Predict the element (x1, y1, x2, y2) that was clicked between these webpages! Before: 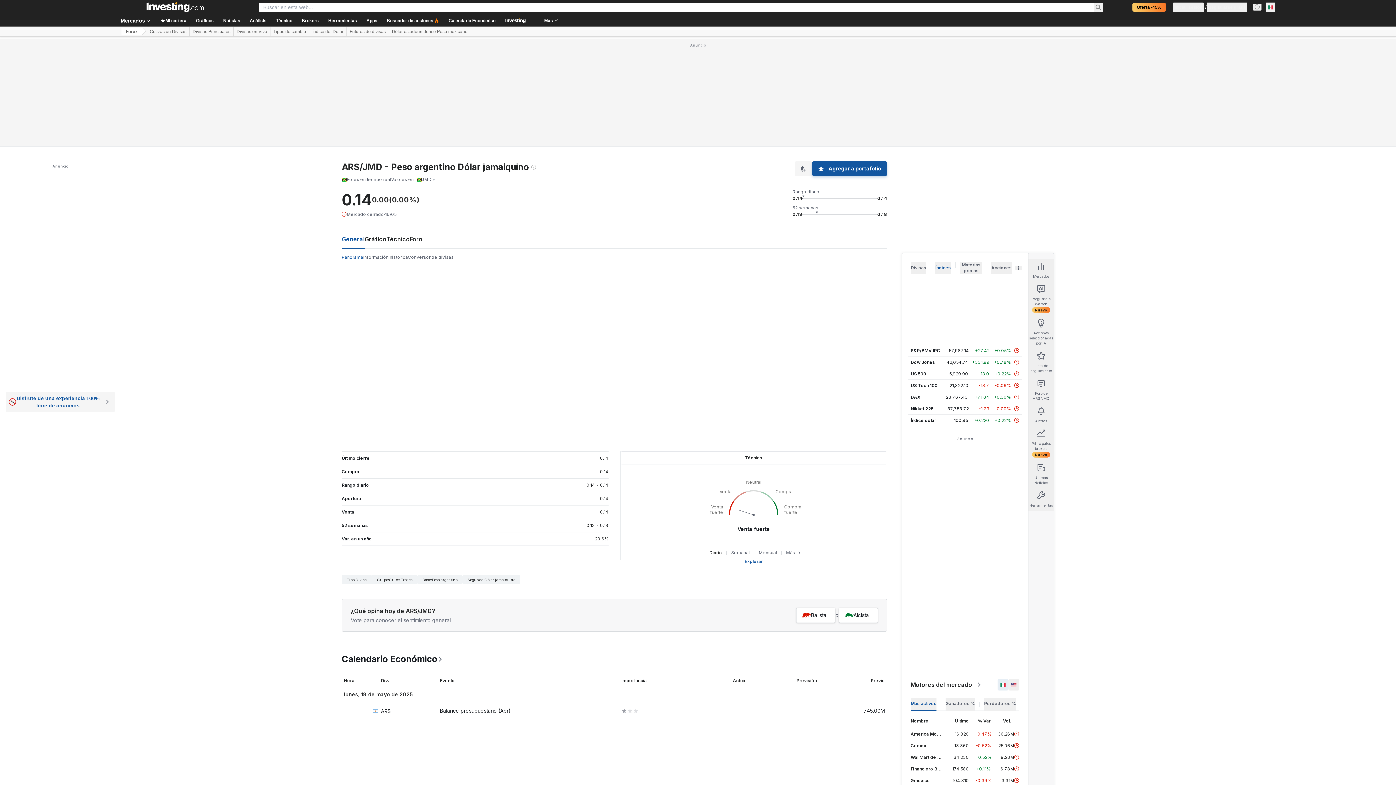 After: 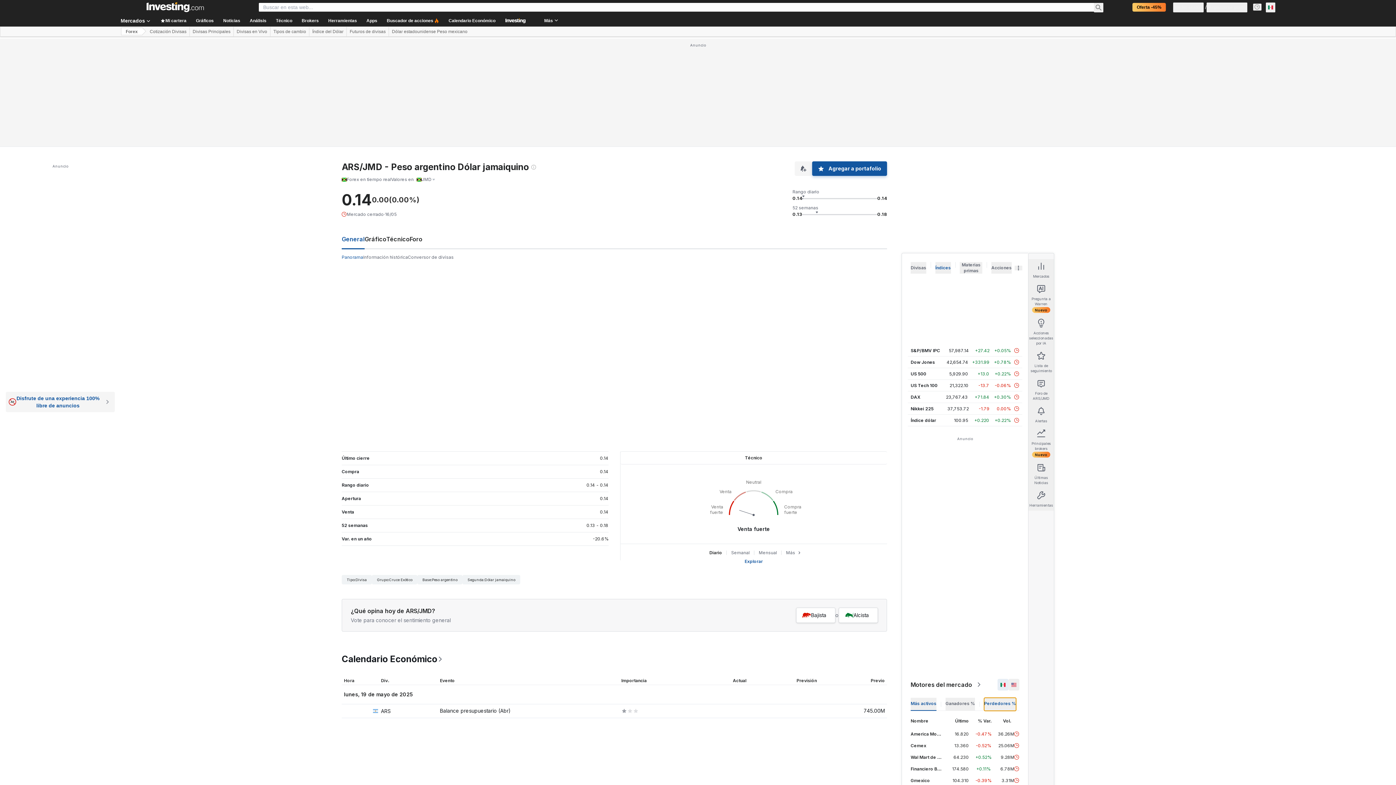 Action: bbox: (984, 698, 1016, 711) label: Perdedores %